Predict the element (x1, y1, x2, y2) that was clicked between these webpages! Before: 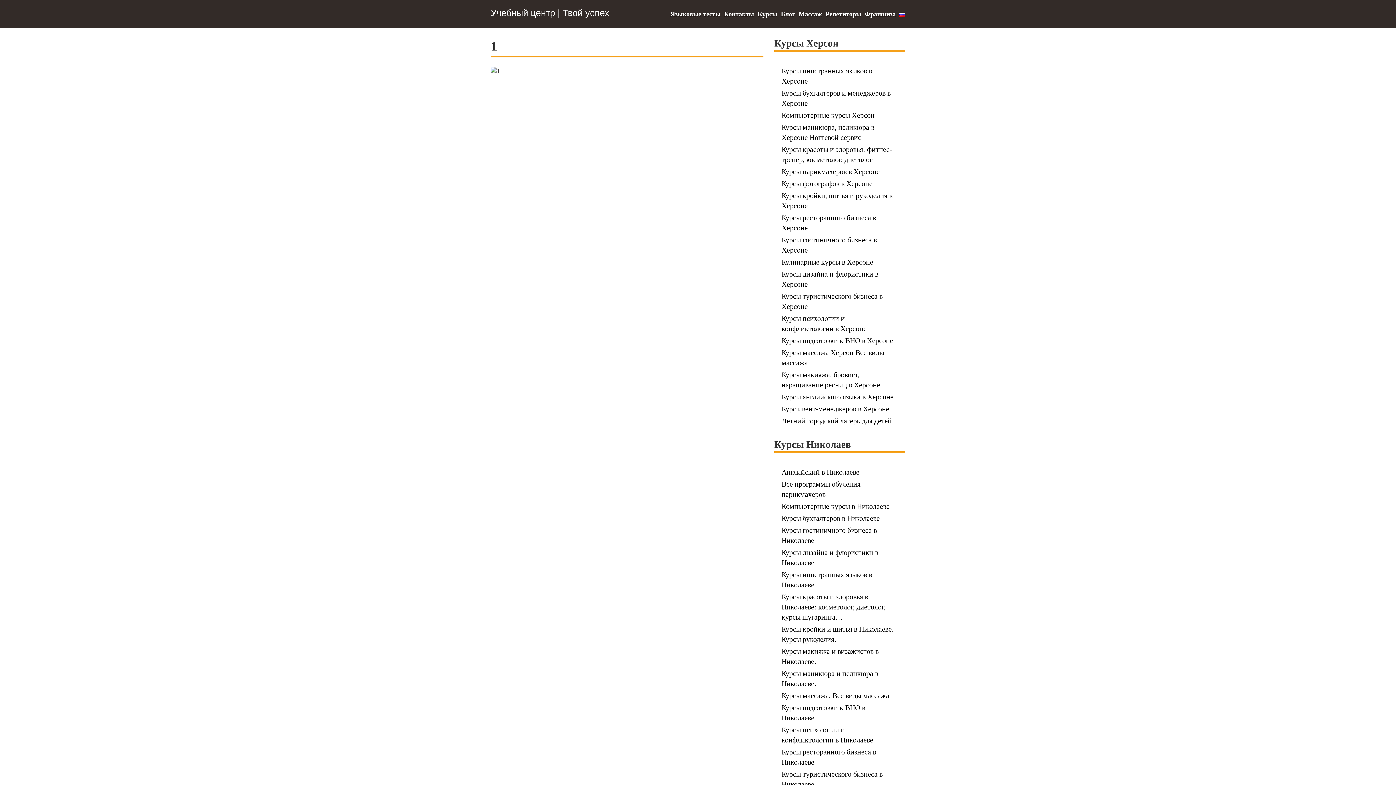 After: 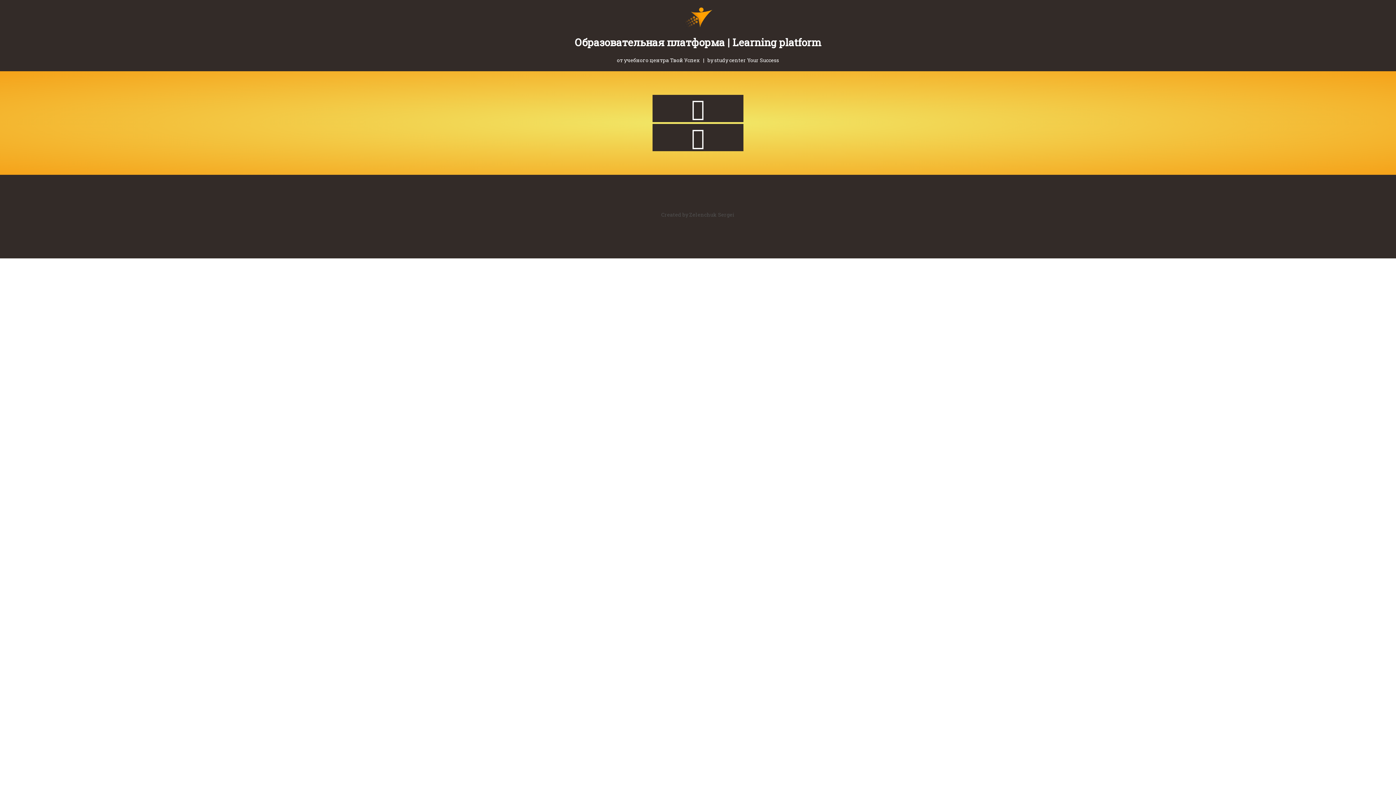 Action: label: Языковые тесты bbox: (670, 10, 720, 17)